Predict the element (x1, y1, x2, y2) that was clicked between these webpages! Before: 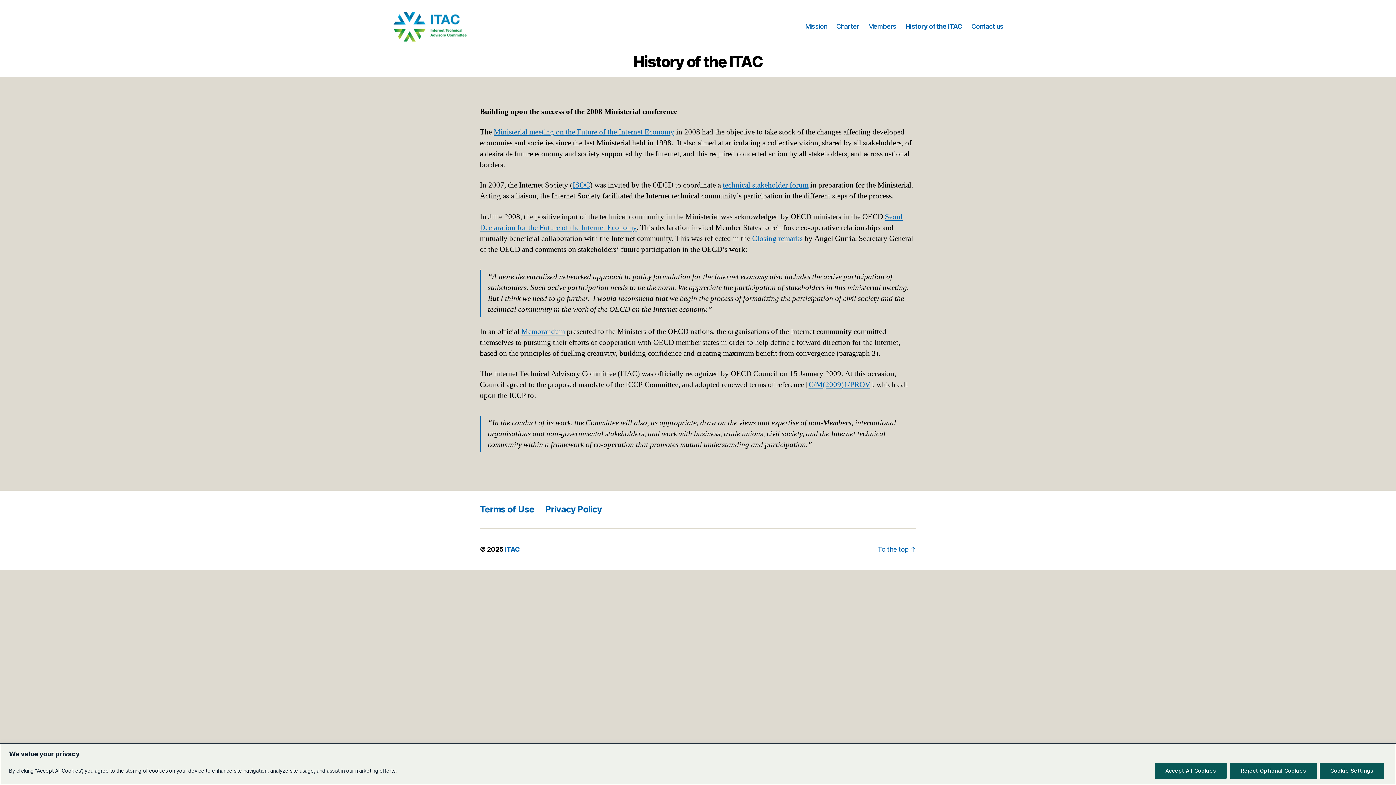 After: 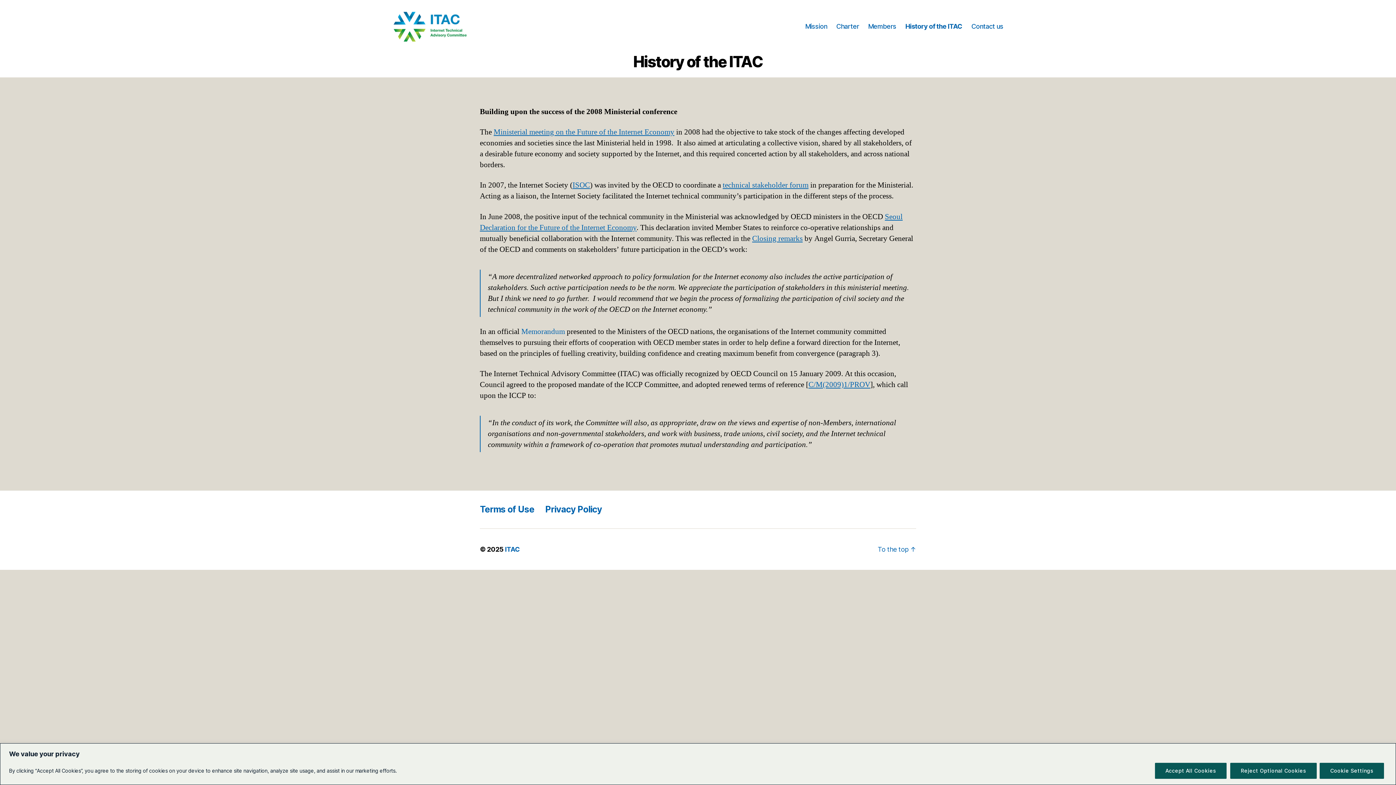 Action: label: Memorandum bbox: (521, 326, 565, 336)